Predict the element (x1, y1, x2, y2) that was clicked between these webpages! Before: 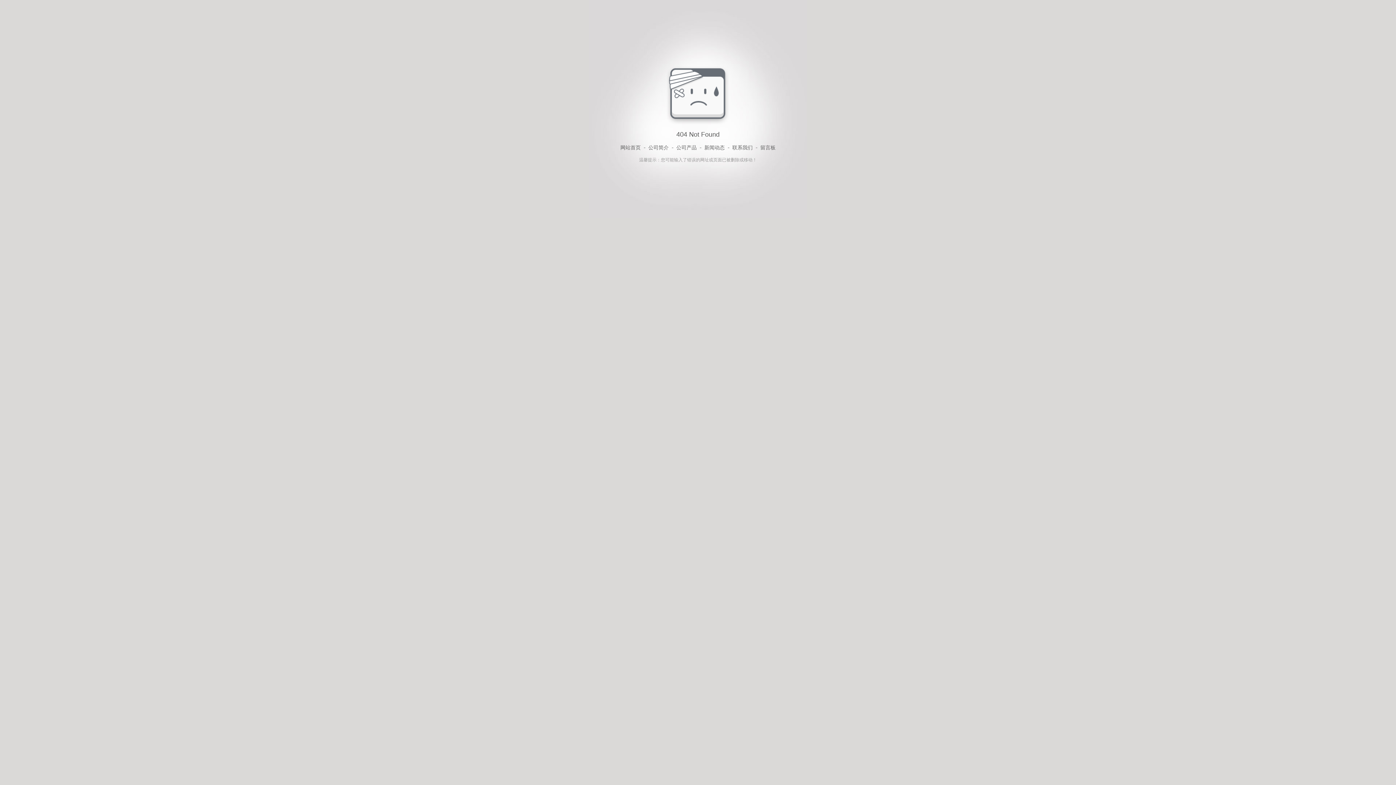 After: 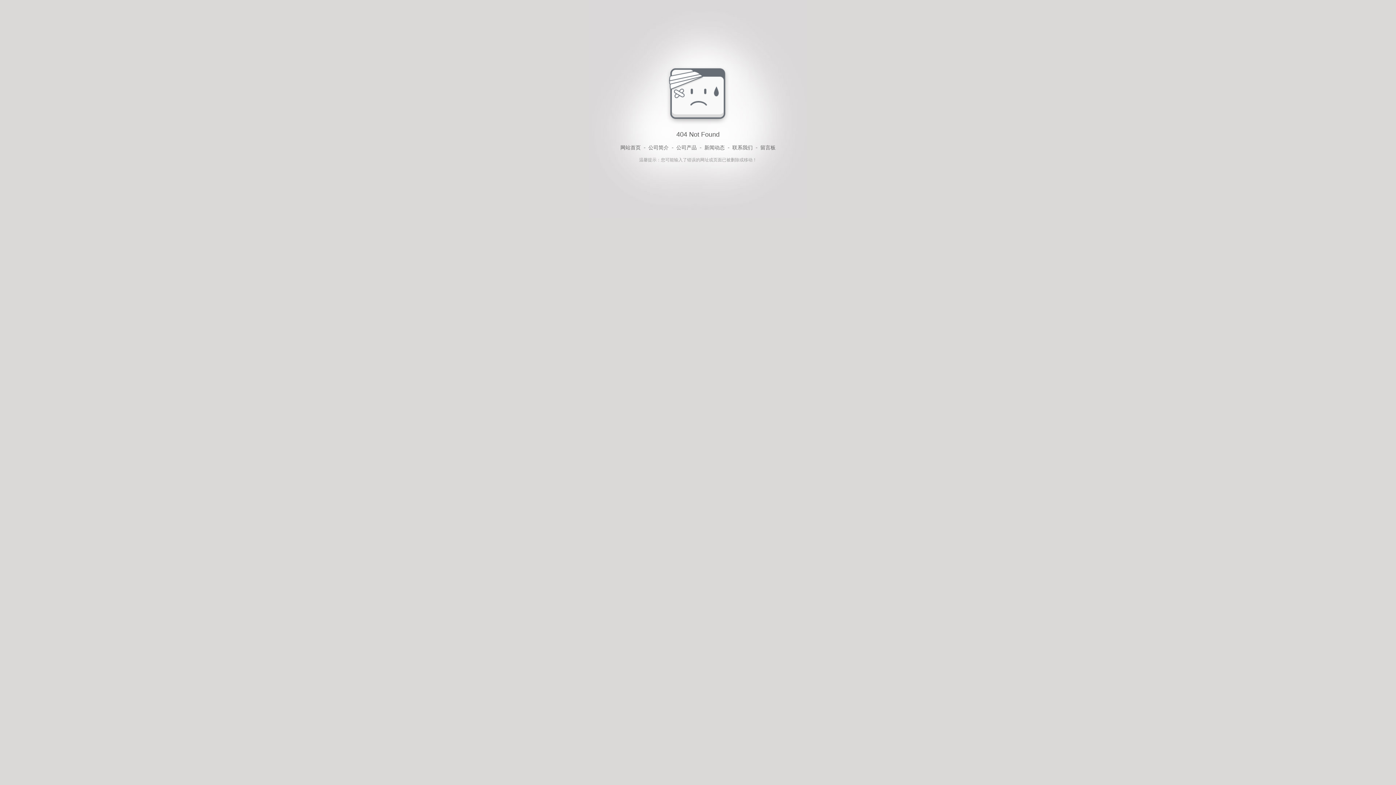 Action: bbox: (676, 143, 696, 152) label: 公司产品